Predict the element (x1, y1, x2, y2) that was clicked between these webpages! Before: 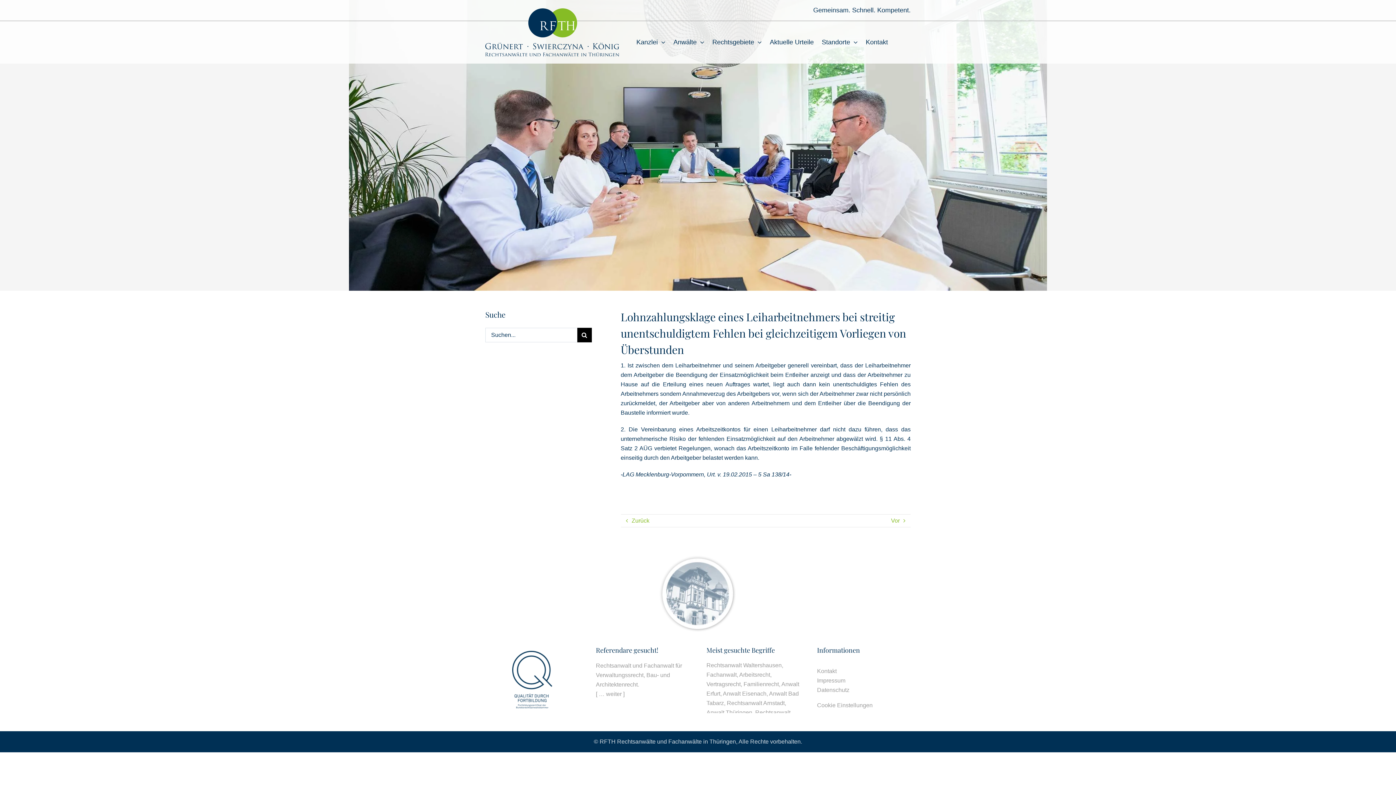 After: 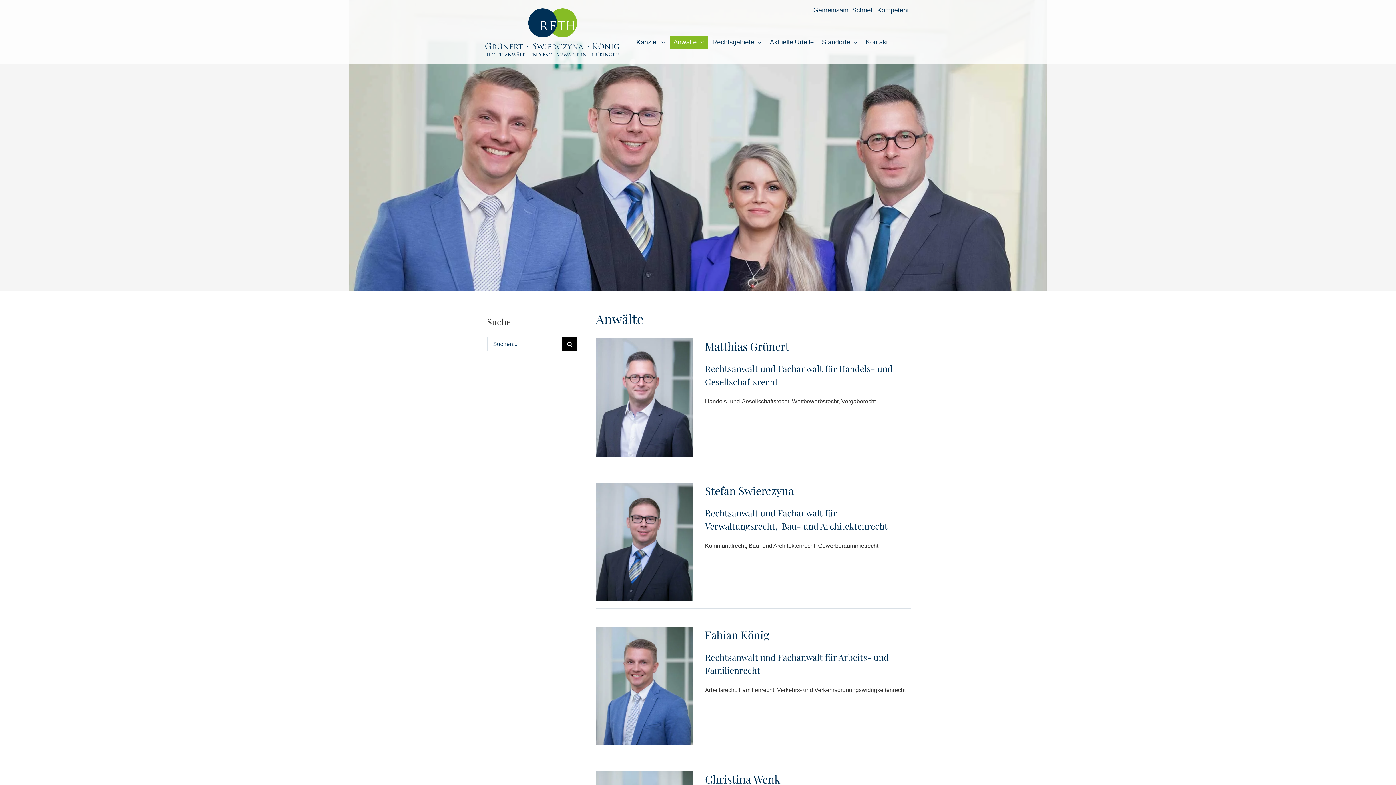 Action: bbox: (670, 35, 708, 49) label: Anwälte